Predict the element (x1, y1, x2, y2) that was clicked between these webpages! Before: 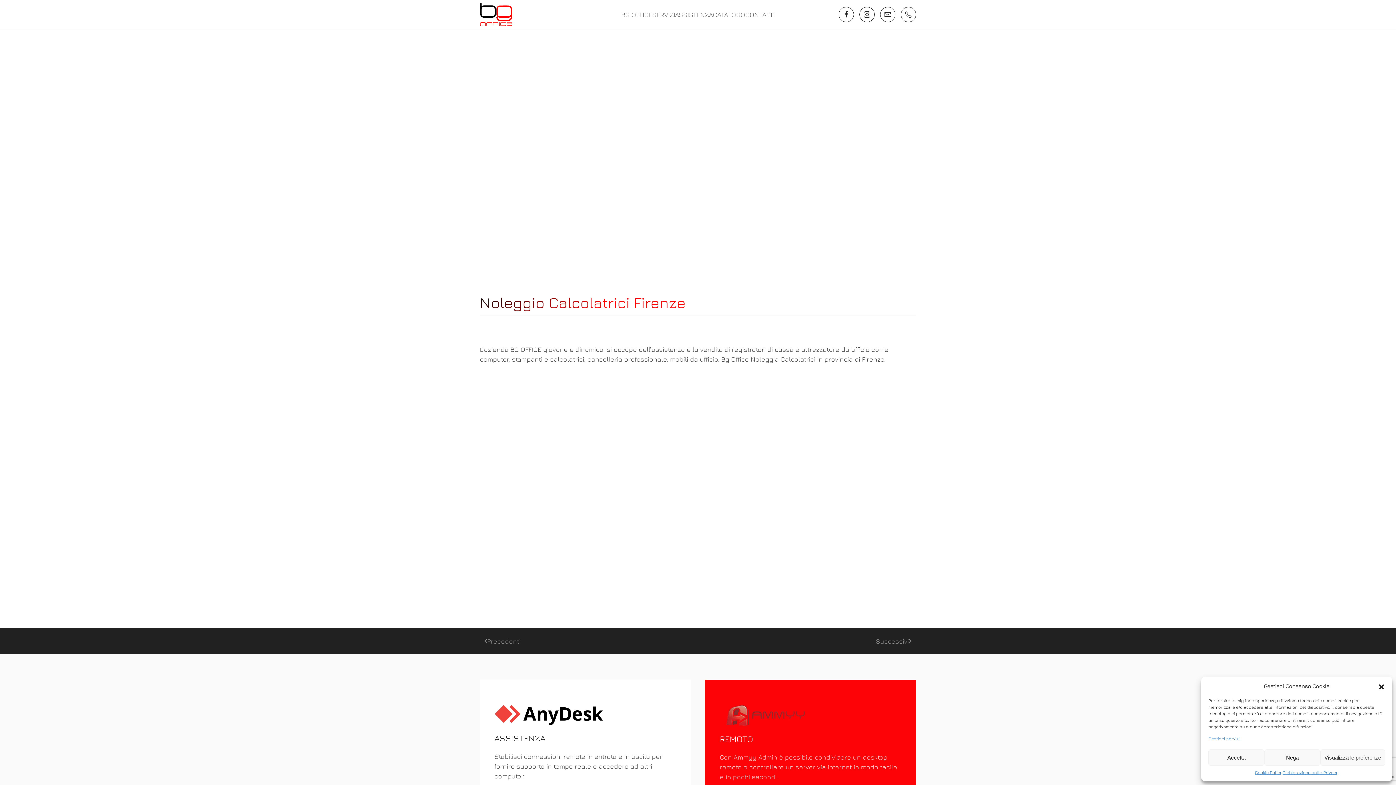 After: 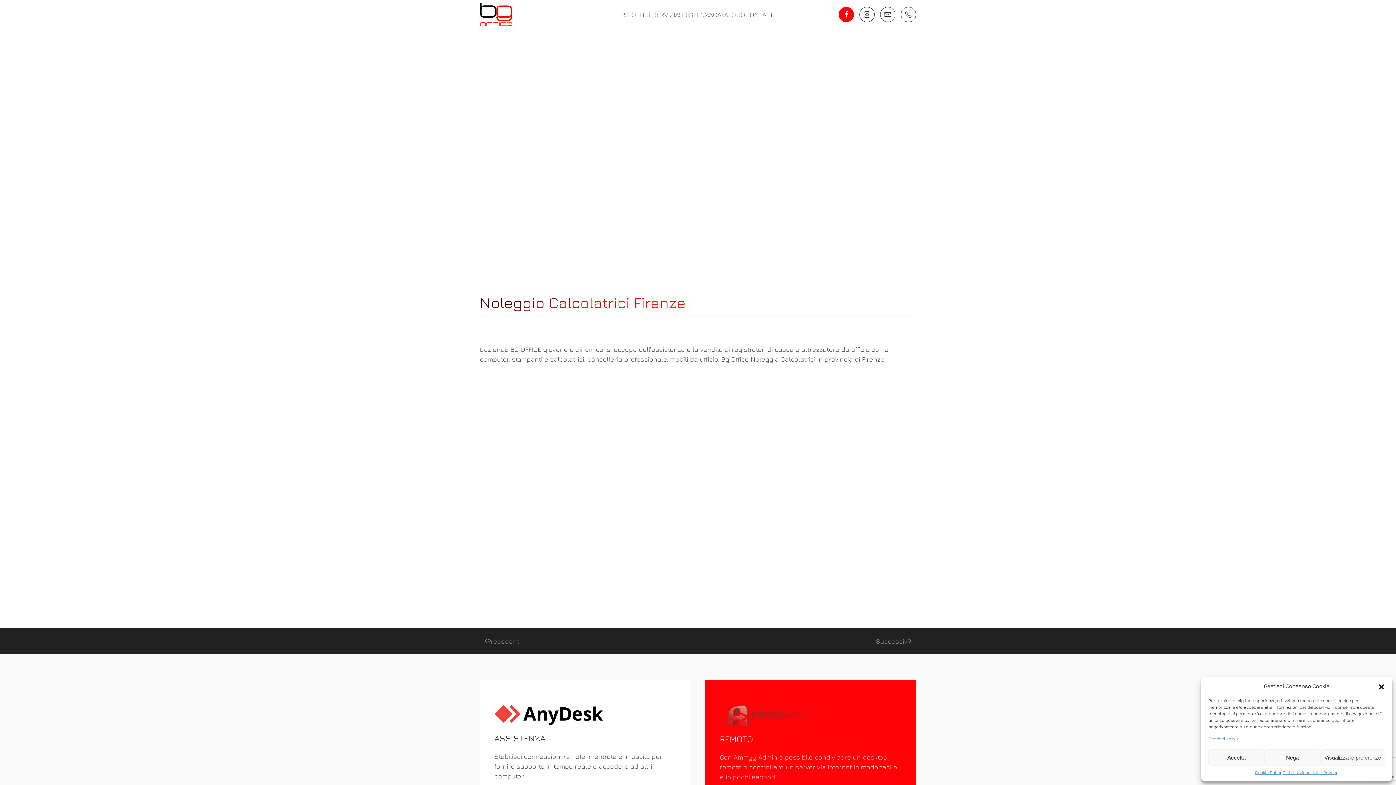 Action: bbox: (838, 6, 854, 22)